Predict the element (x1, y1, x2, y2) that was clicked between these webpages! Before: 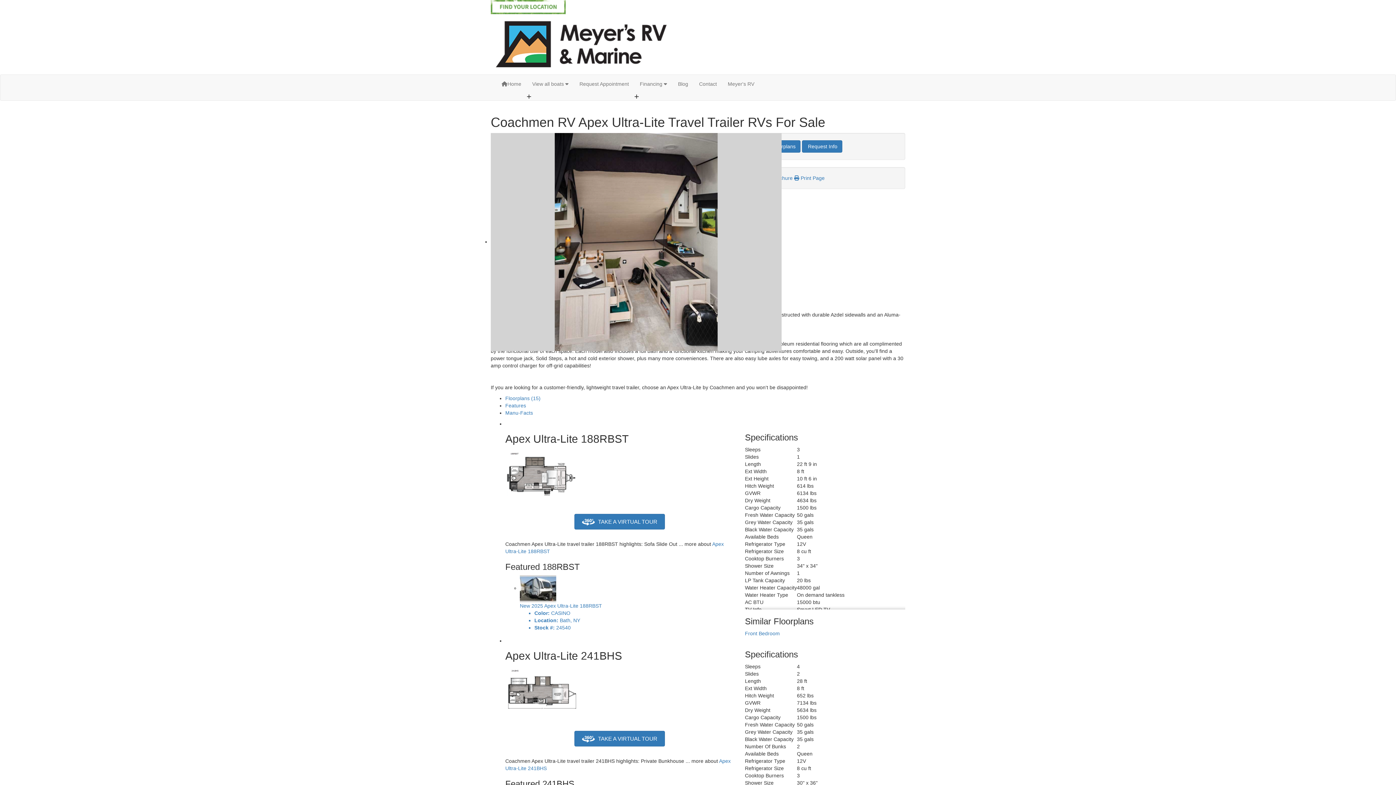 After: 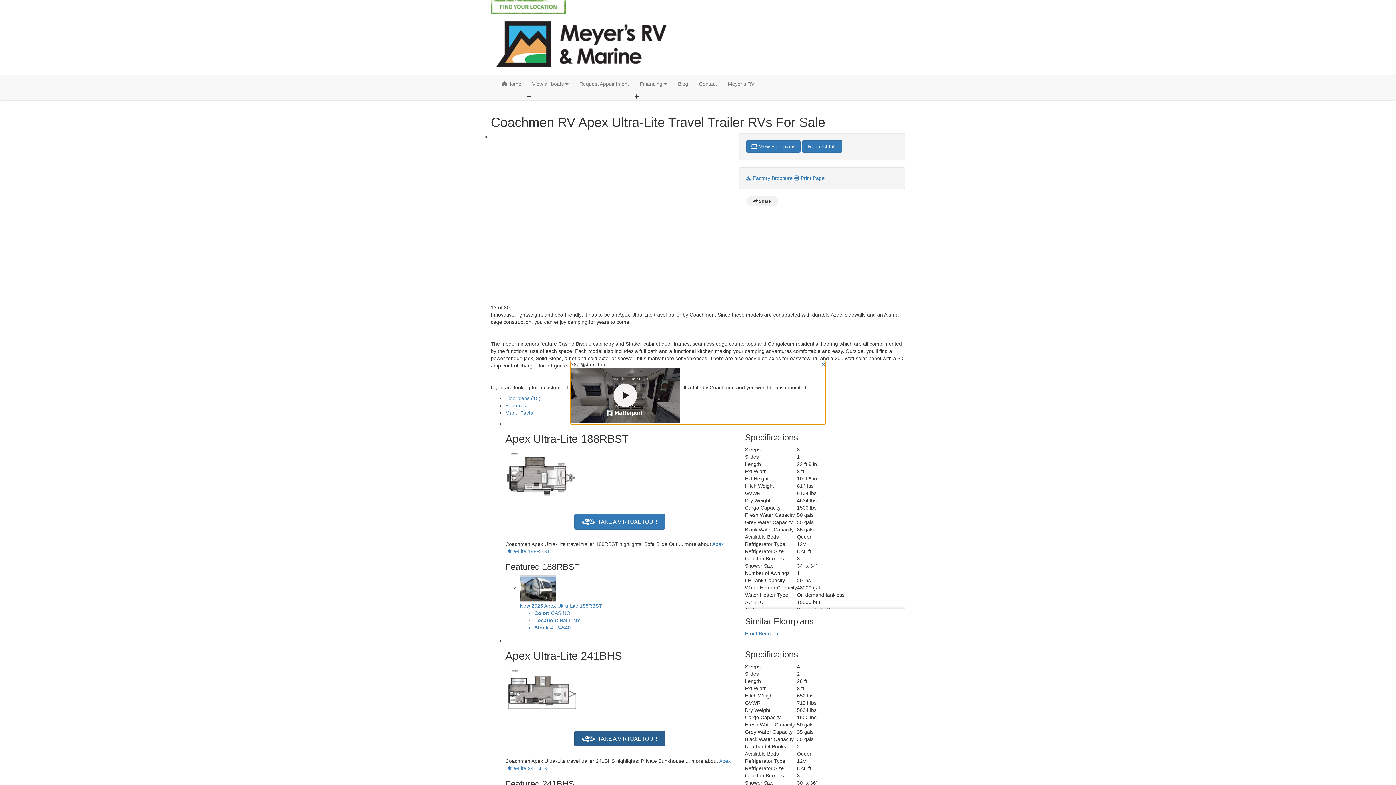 Action: label:  TAKE A VIRTUAL TOUR bbox: (574, 731, 665, 746)